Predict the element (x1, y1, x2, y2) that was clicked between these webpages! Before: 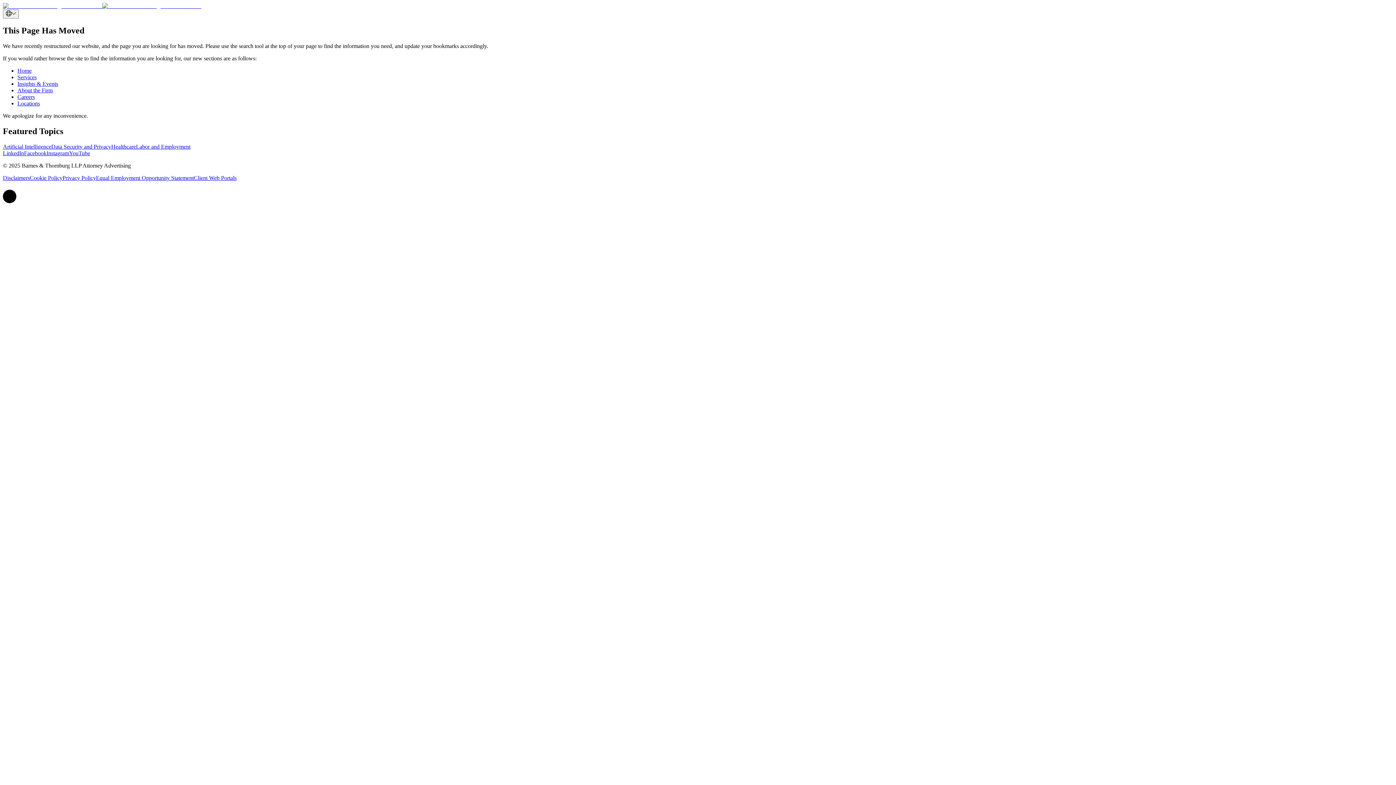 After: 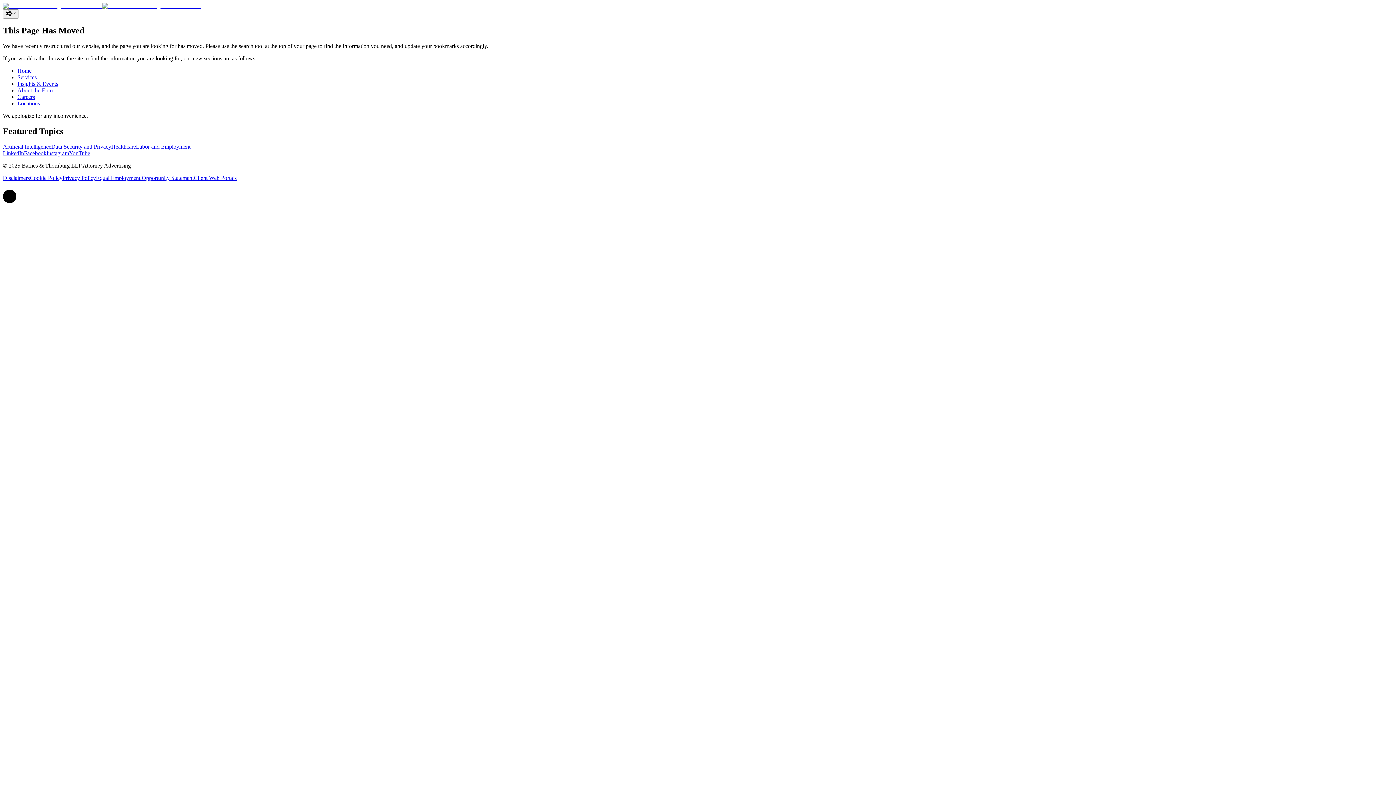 Action: bbox: (24, 150, 46, 156) label: Facebook